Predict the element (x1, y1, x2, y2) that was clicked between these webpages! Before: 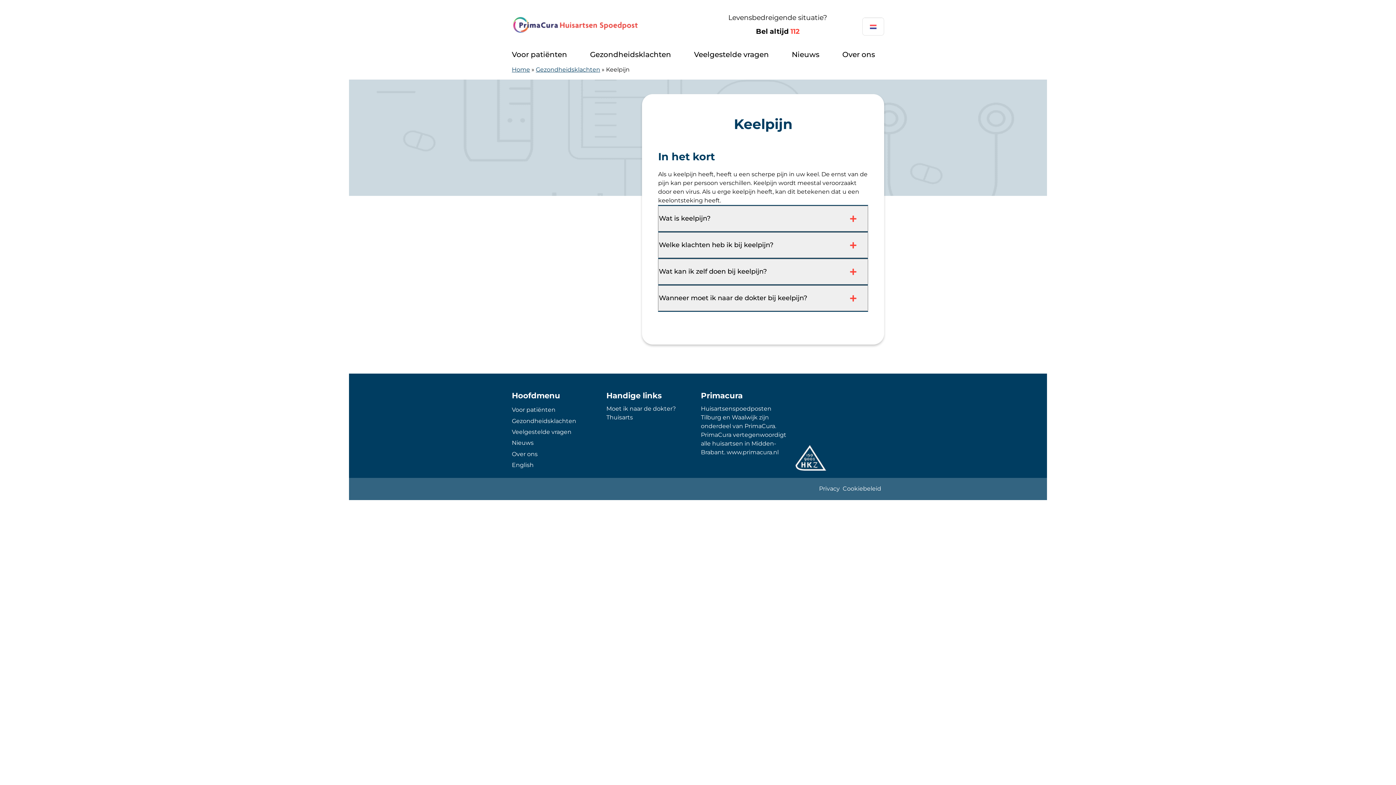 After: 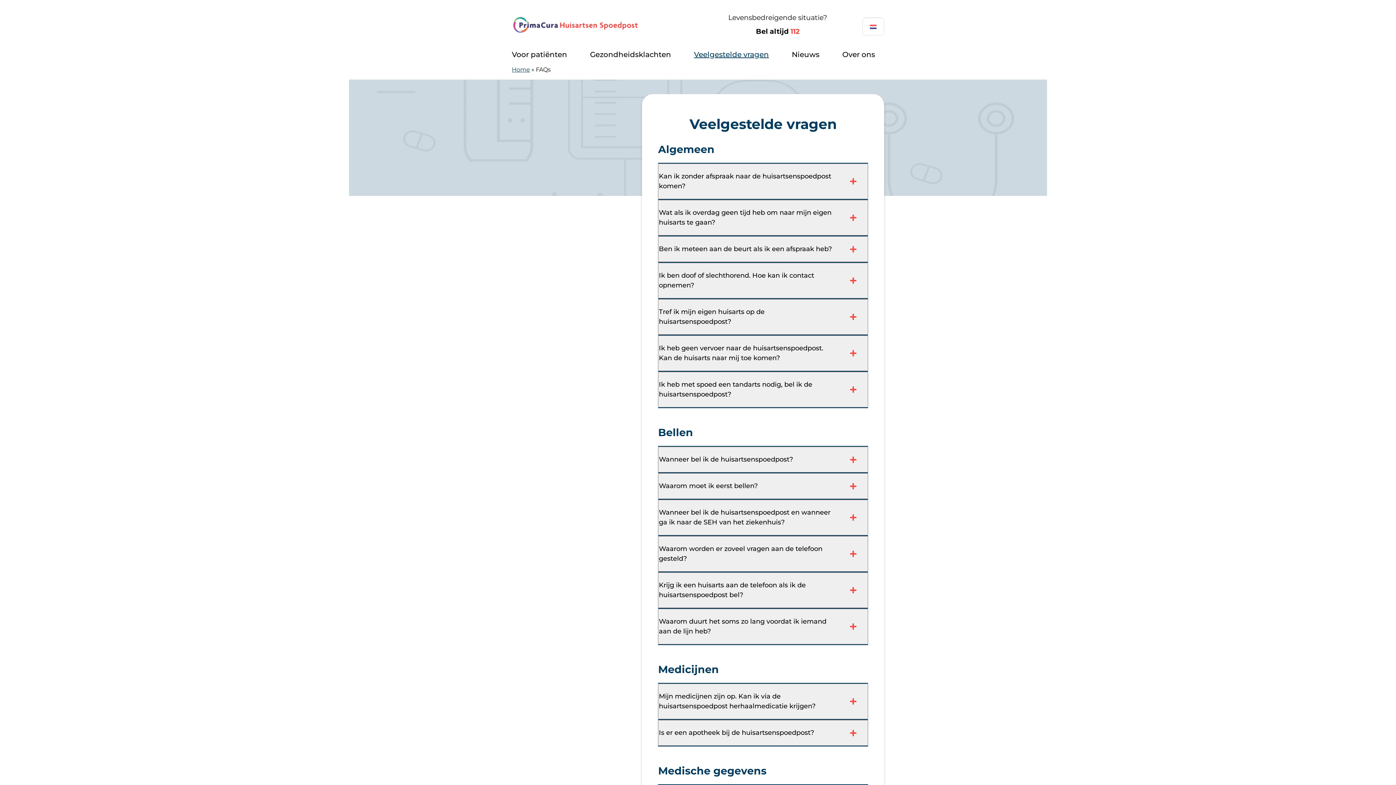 Action: bbox: (685, 43, 778, 65) label: Veelgestelde vragen